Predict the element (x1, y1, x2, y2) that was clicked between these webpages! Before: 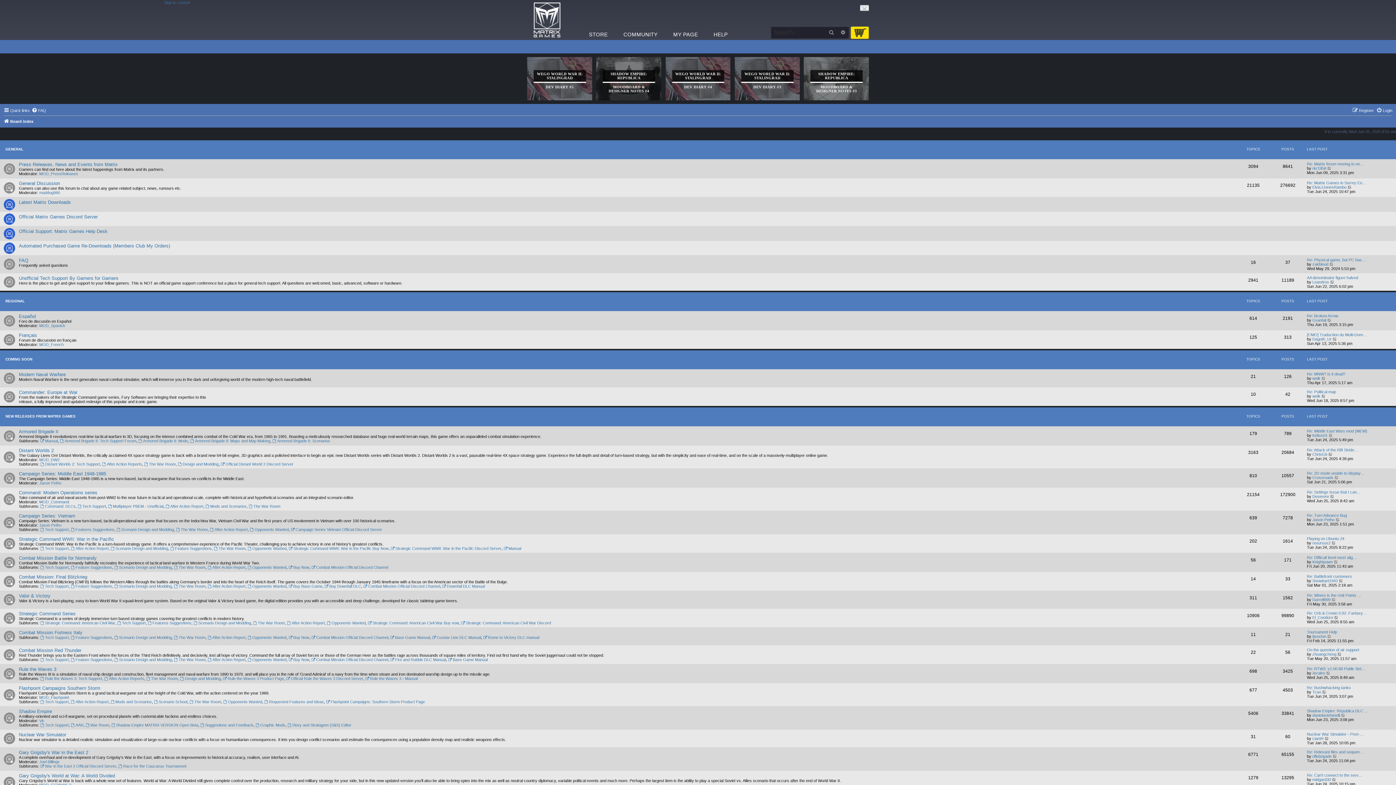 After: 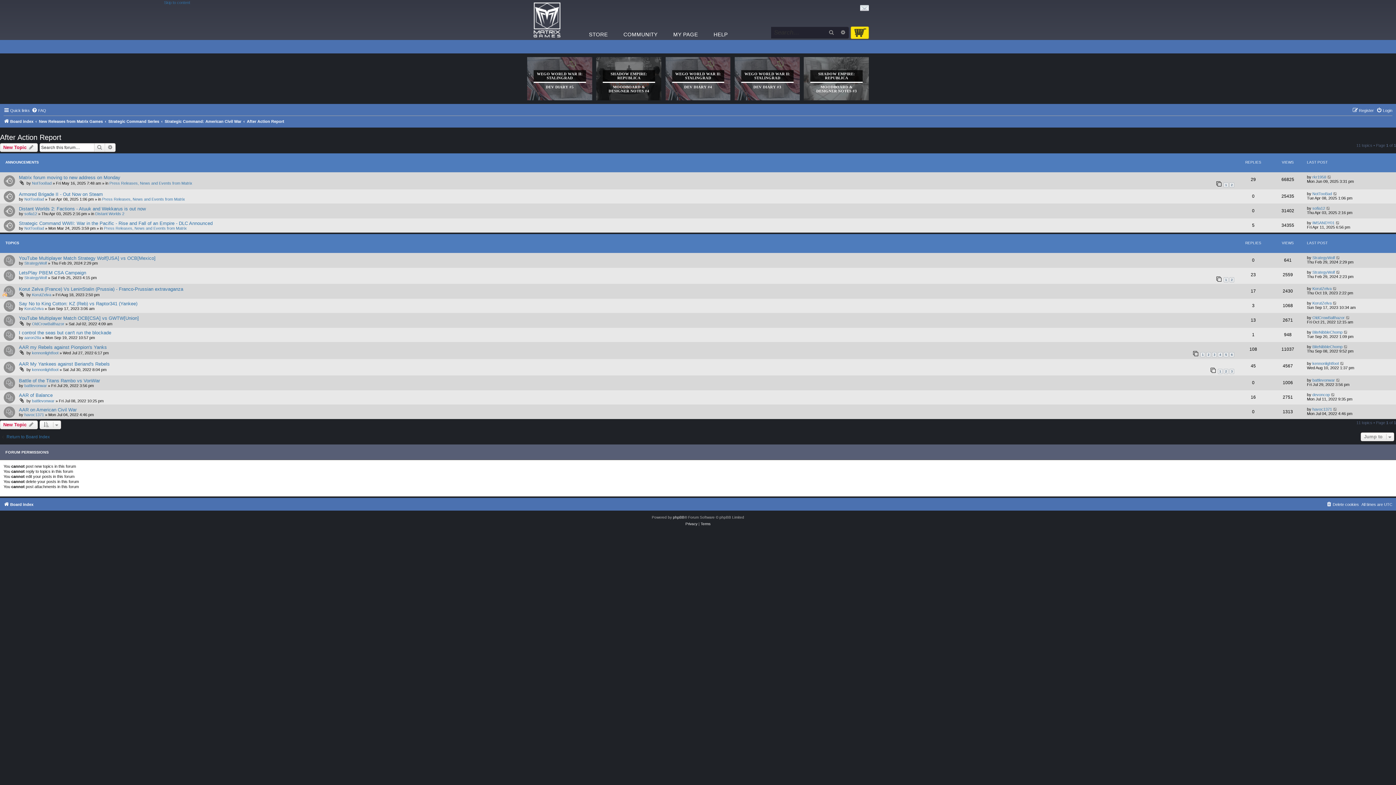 Action: bbox: (286, 620, 324, 625) label: After Action Report